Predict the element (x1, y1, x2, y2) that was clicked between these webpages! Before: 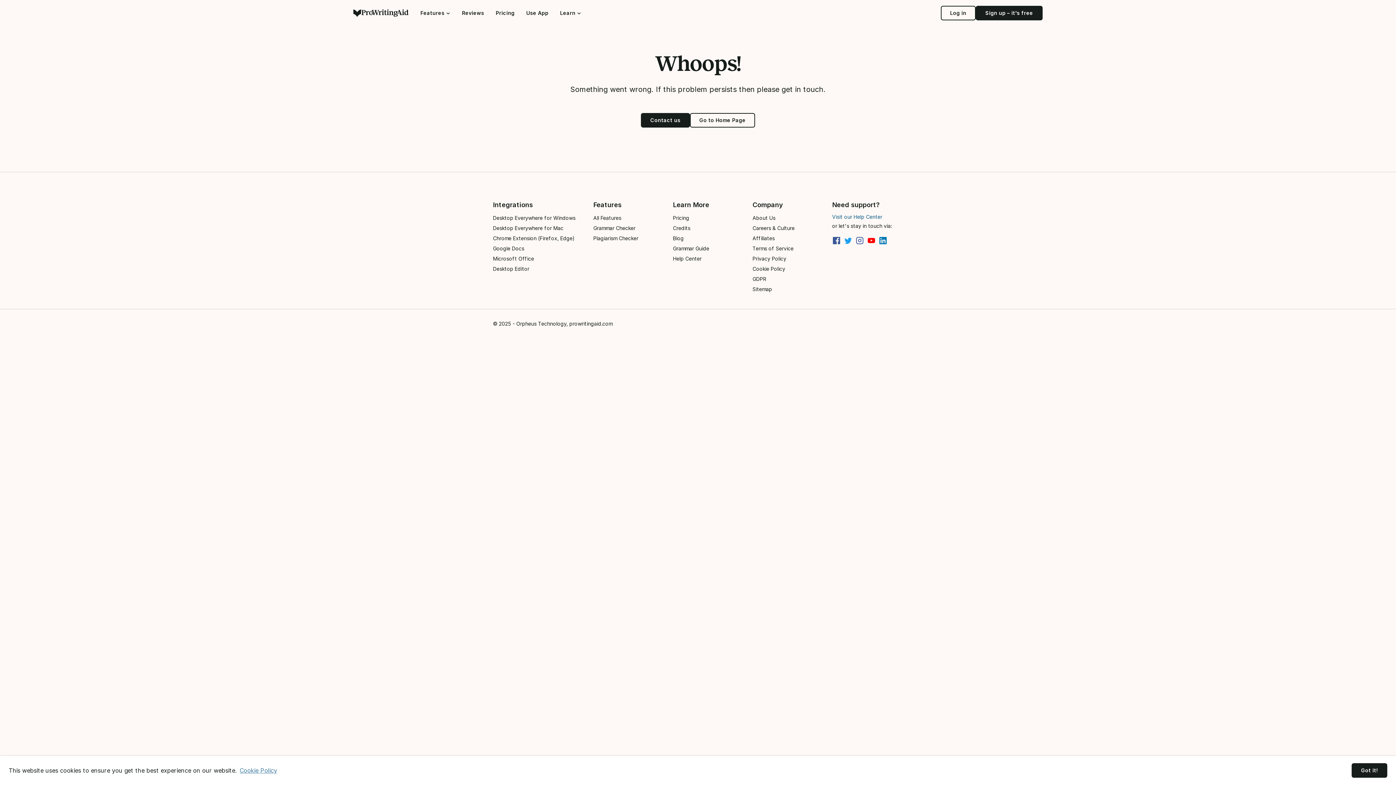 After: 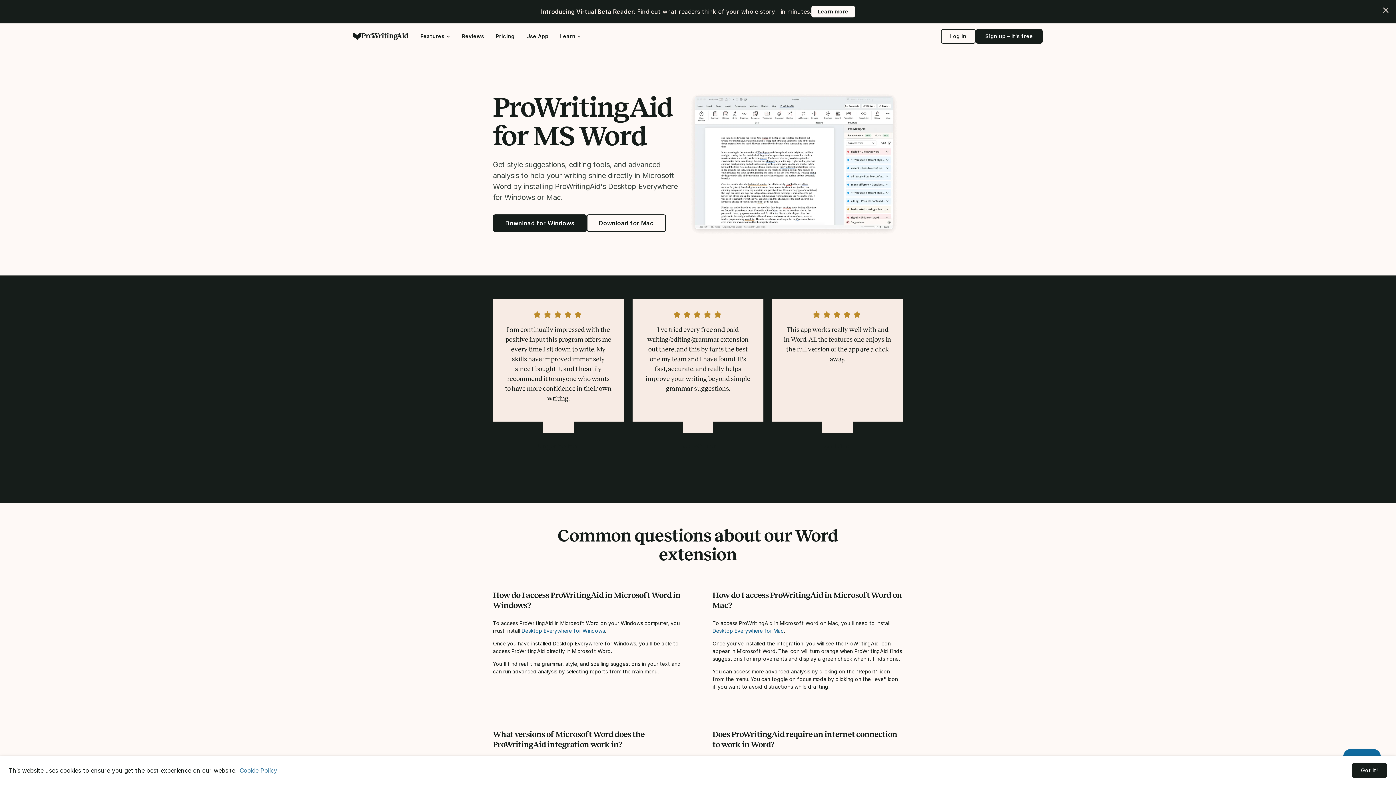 Action: label: Microsoft Office bbox: (493, 253, 584, 264)